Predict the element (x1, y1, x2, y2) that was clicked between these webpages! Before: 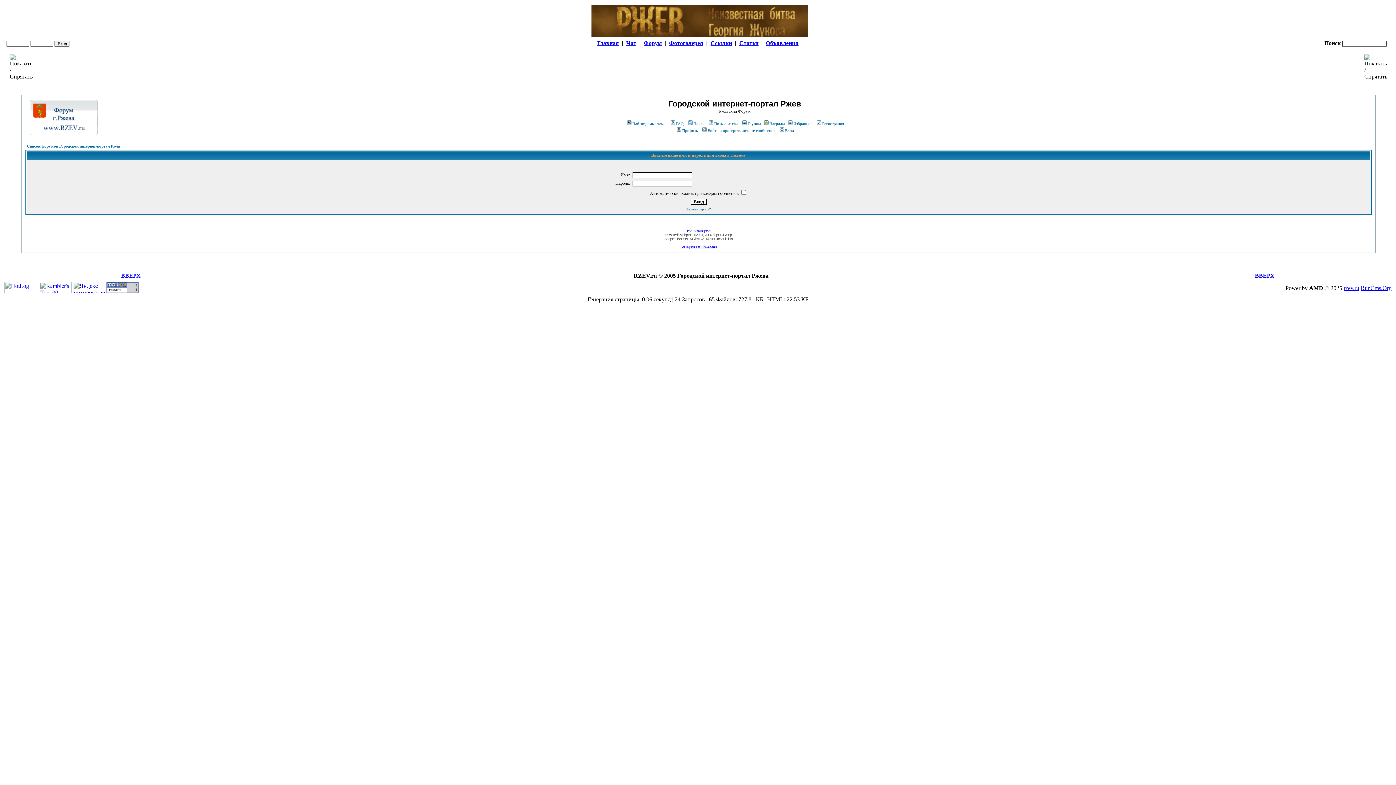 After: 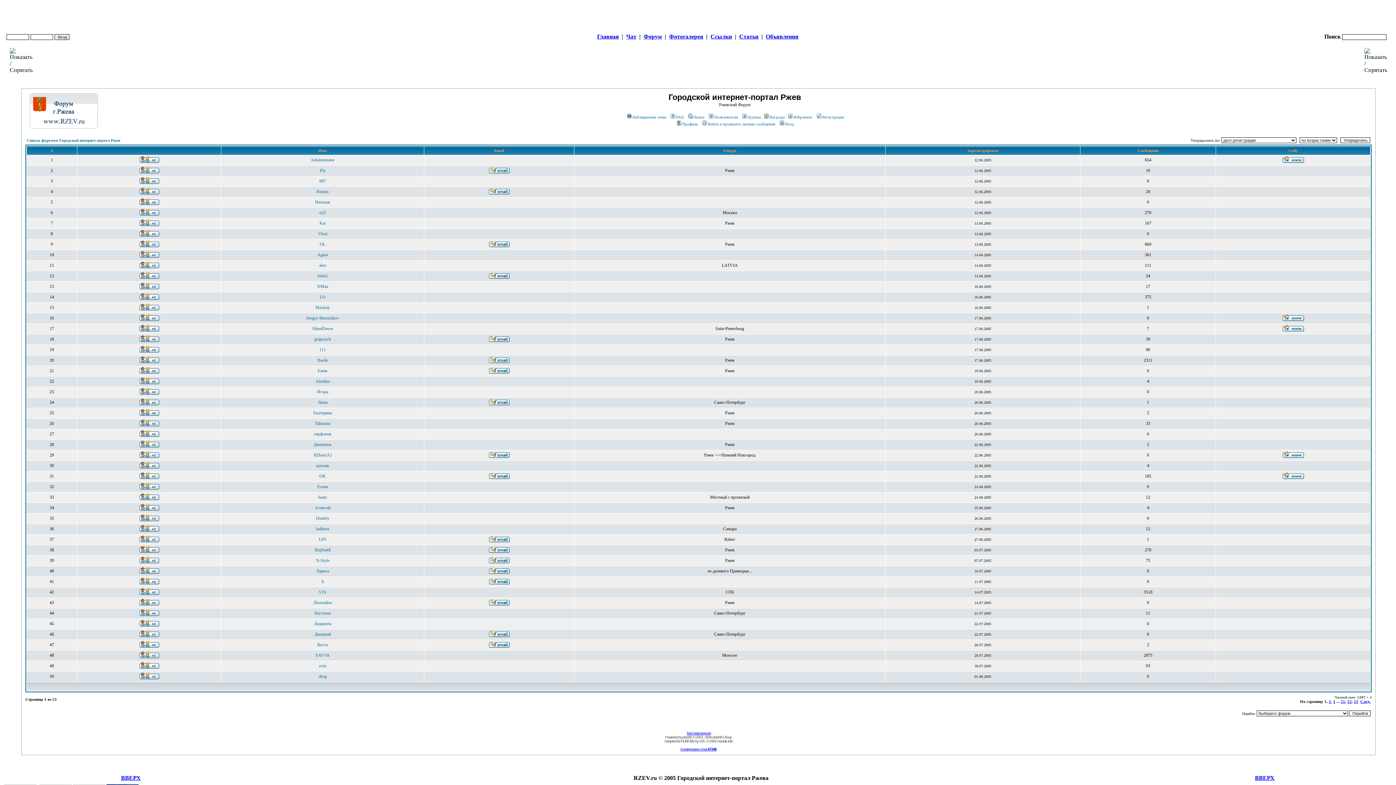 Action: bbox: (707, 121, 738, 125) label: Пользователи